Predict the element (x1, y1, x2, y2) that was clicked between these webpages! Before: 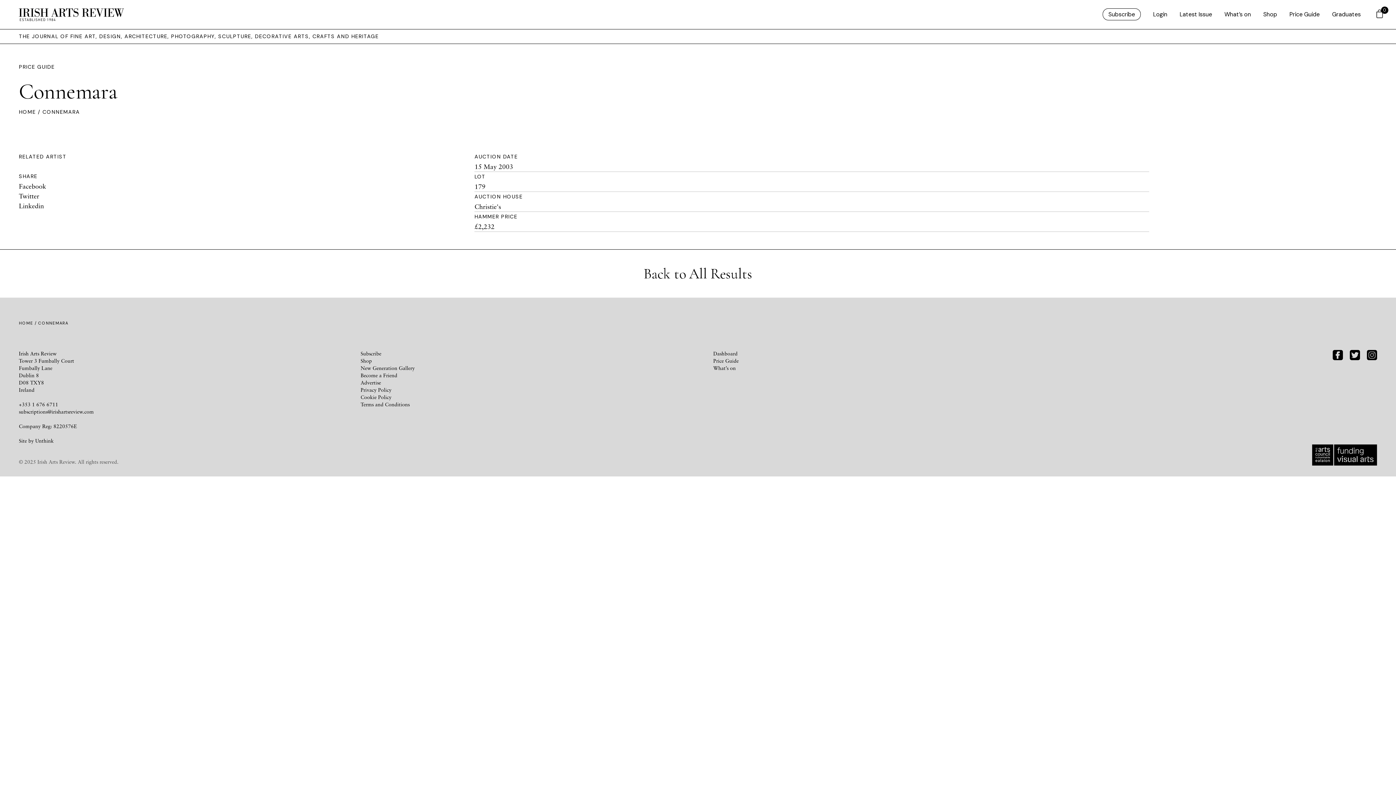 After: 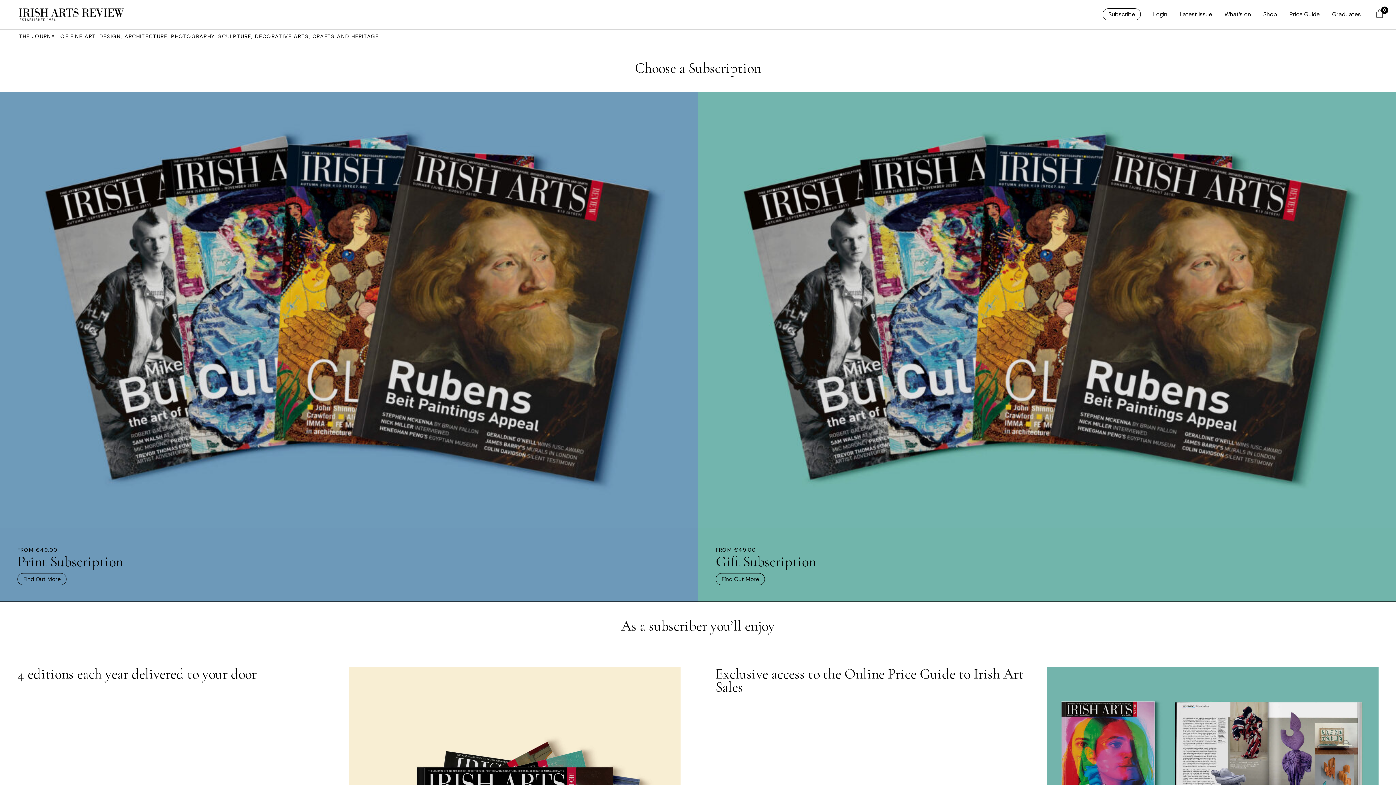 Action: label: Subscribe bbox: (1102, 8, 1141, 20)